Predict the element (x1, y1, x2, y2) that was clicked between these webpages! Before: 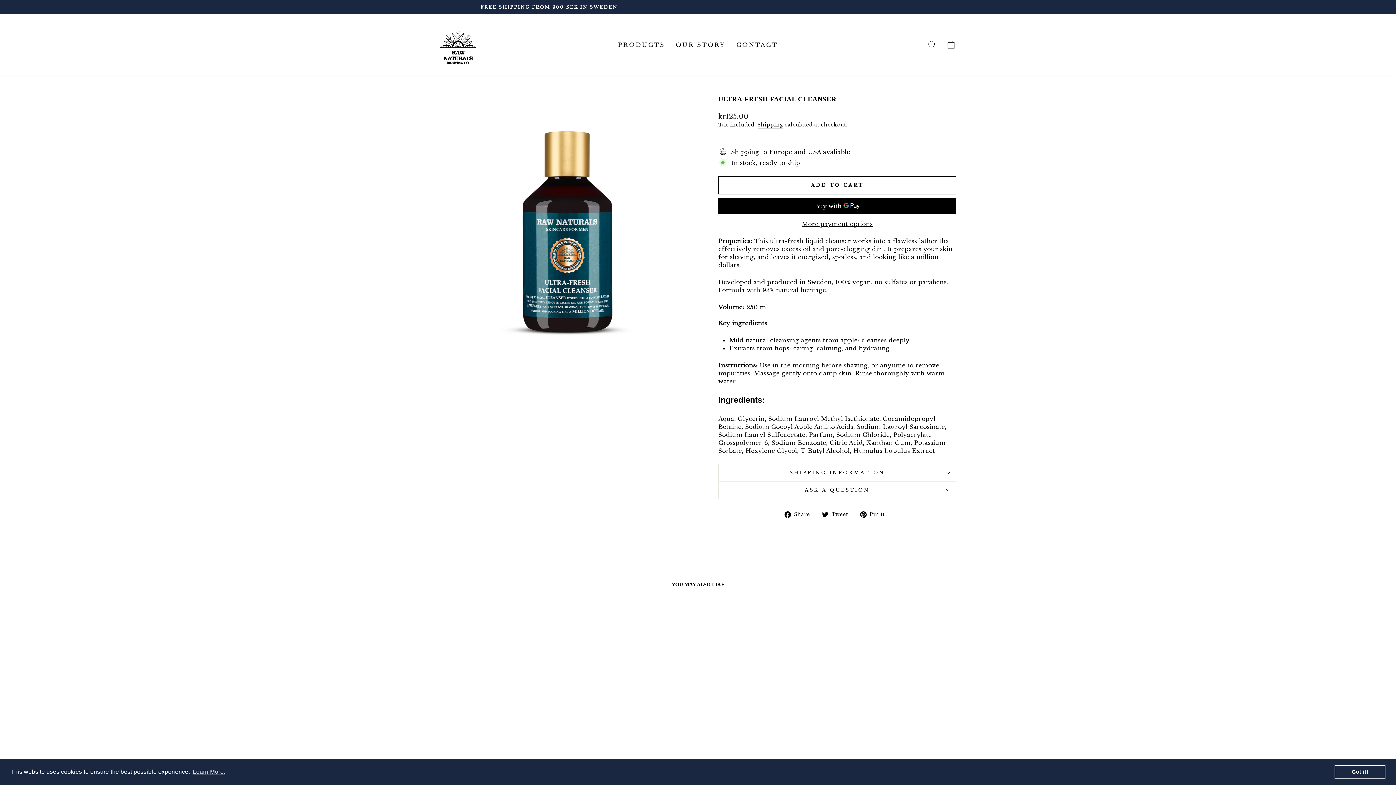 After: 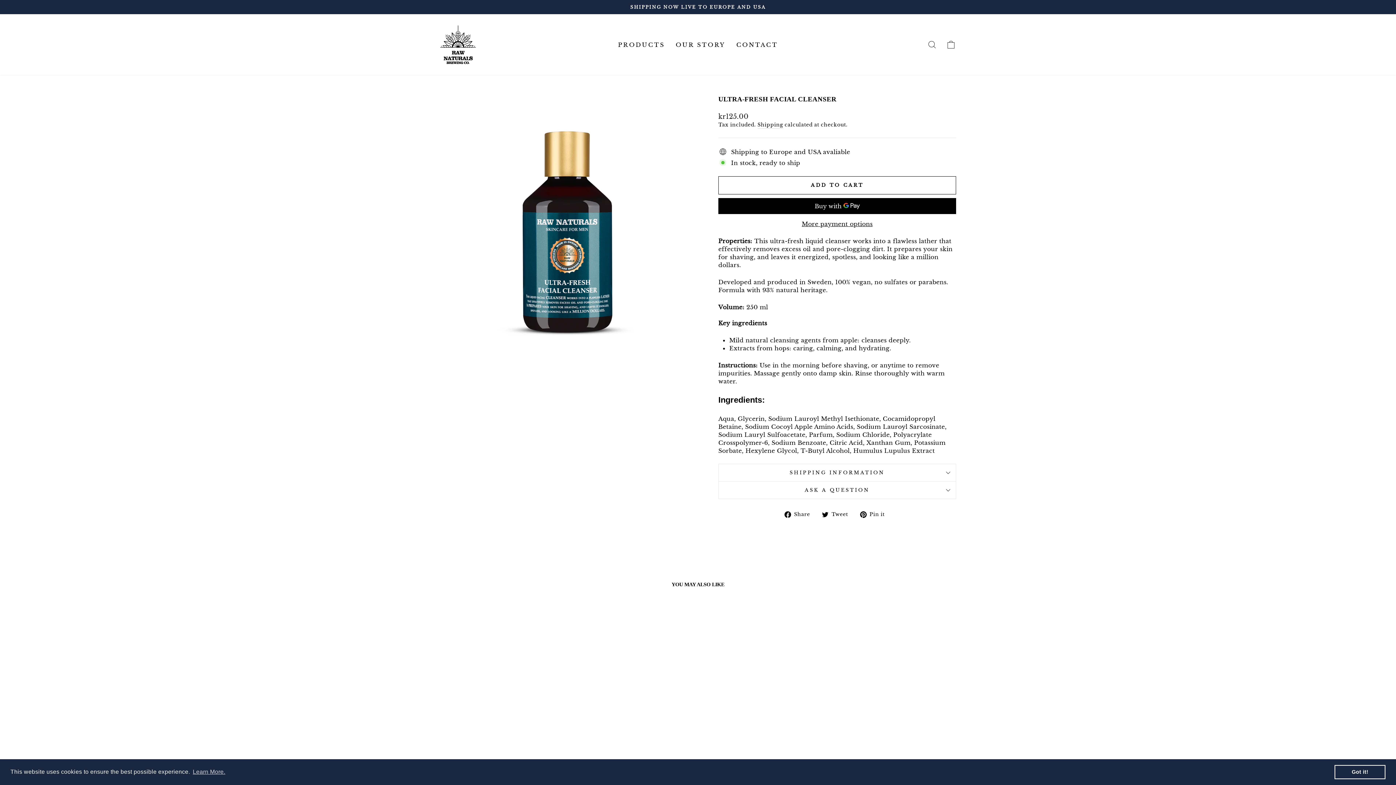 Action: bbox: (784, 510, 815, 518) label:  Share
Share on Facebook